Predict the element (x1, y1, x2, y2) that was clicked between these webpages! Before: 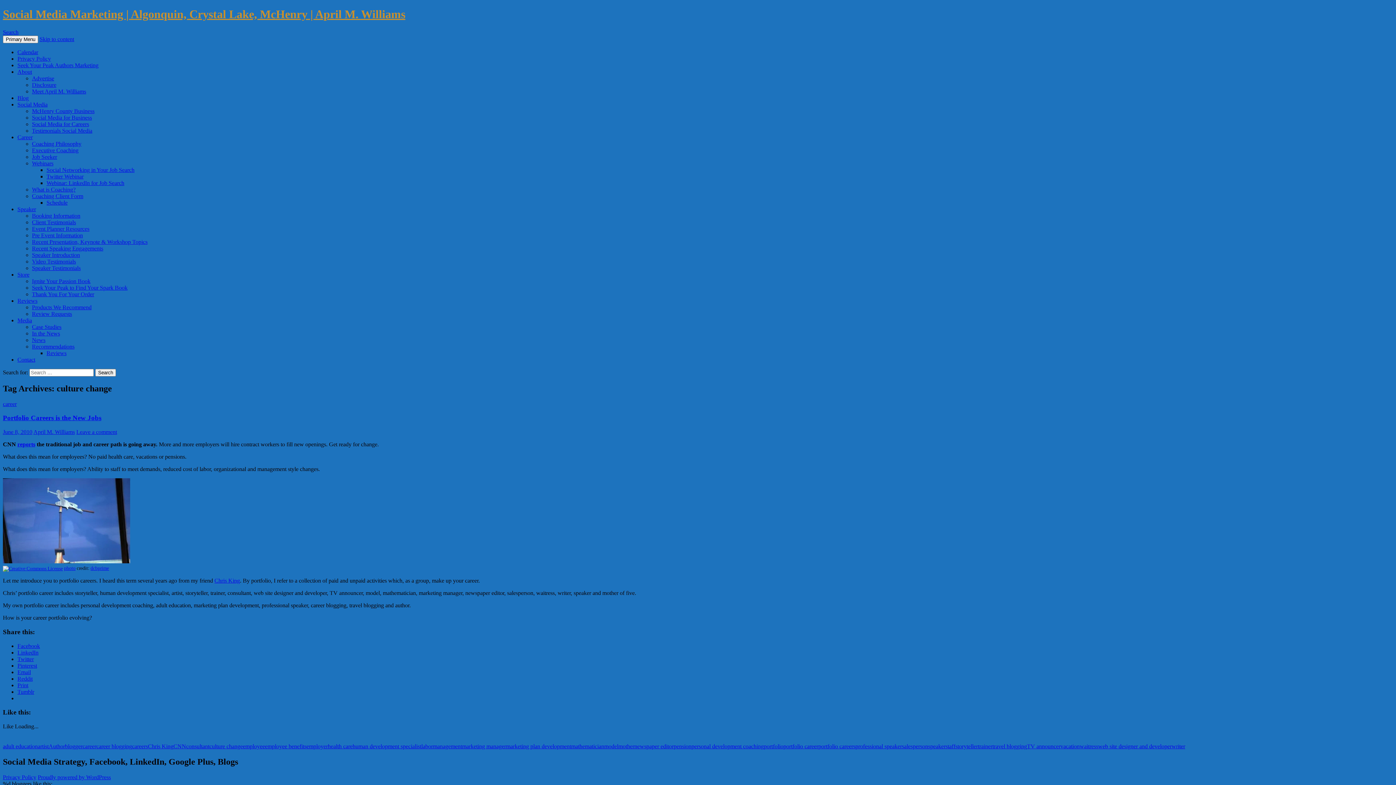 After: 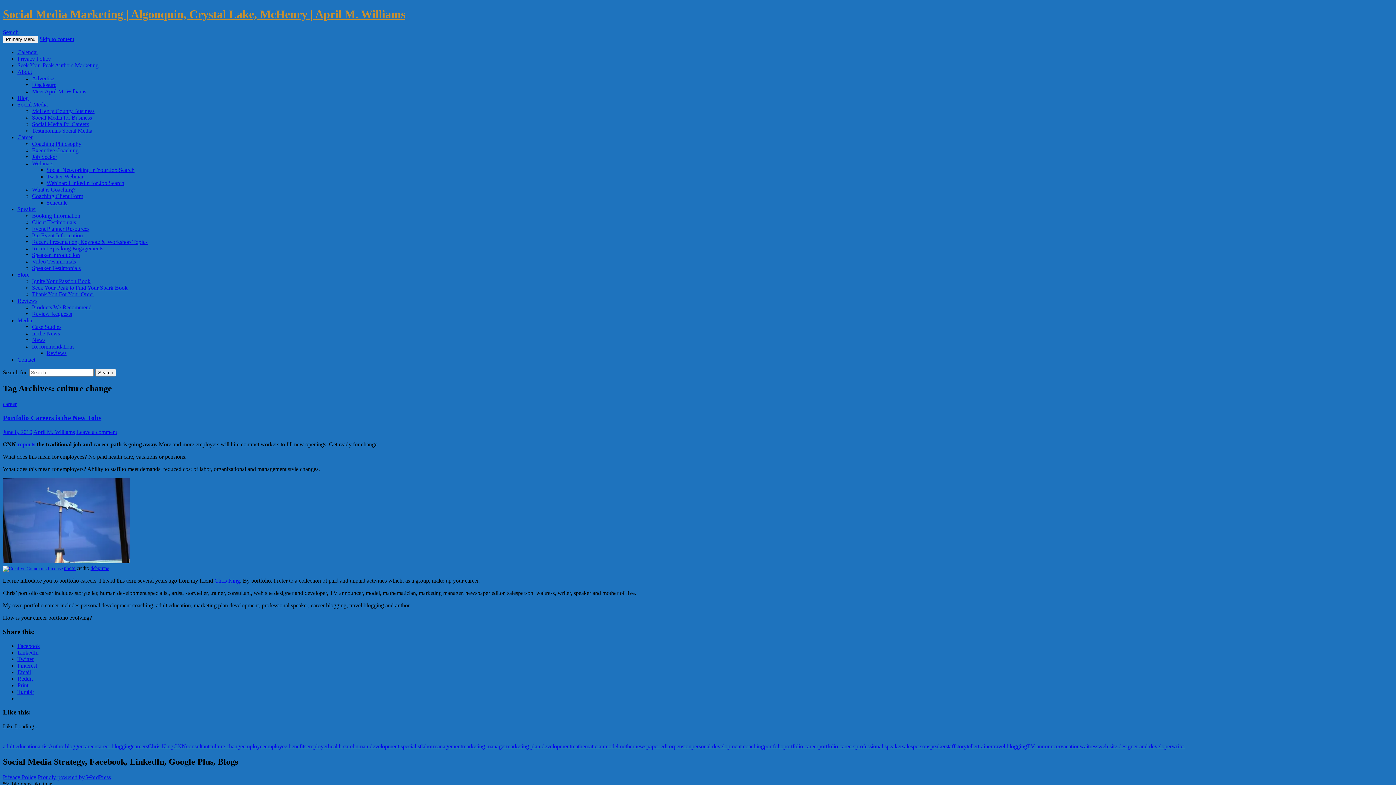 Action: bbox: (17, 688, 34, 695) label: Tumblr